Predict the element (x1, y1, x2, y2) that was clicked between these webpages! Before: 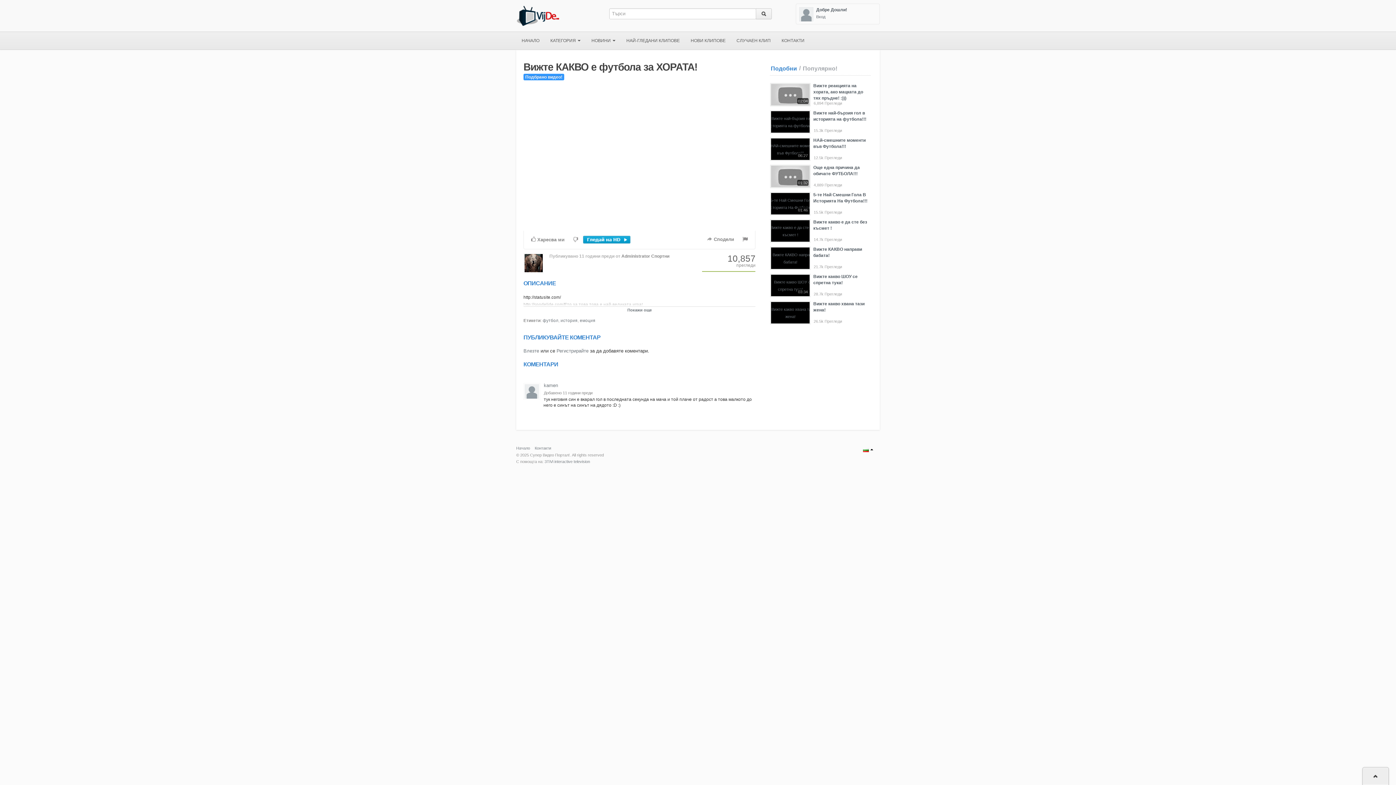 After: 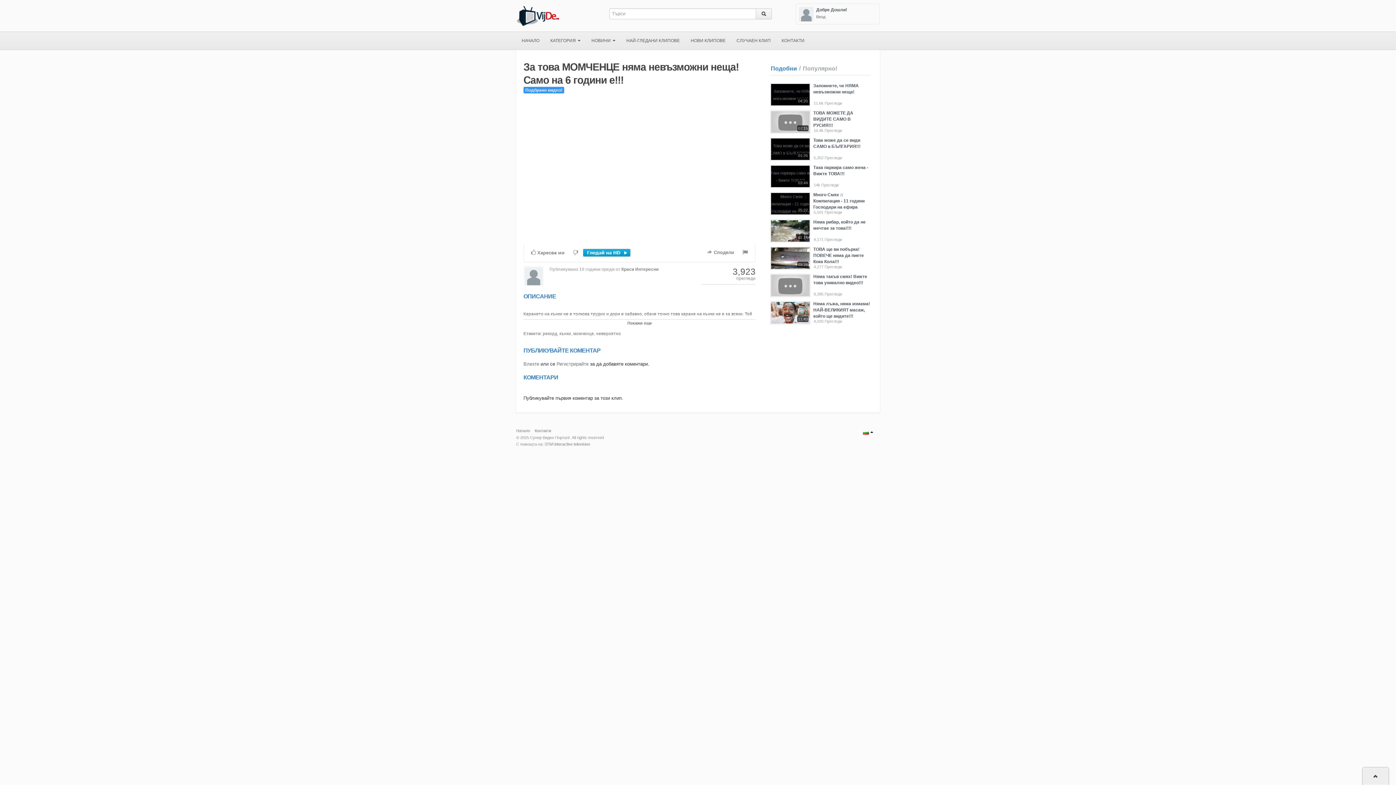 Action: bbox: (731, 33, 776, 48) label: СЛУЧАЕН КЛИП